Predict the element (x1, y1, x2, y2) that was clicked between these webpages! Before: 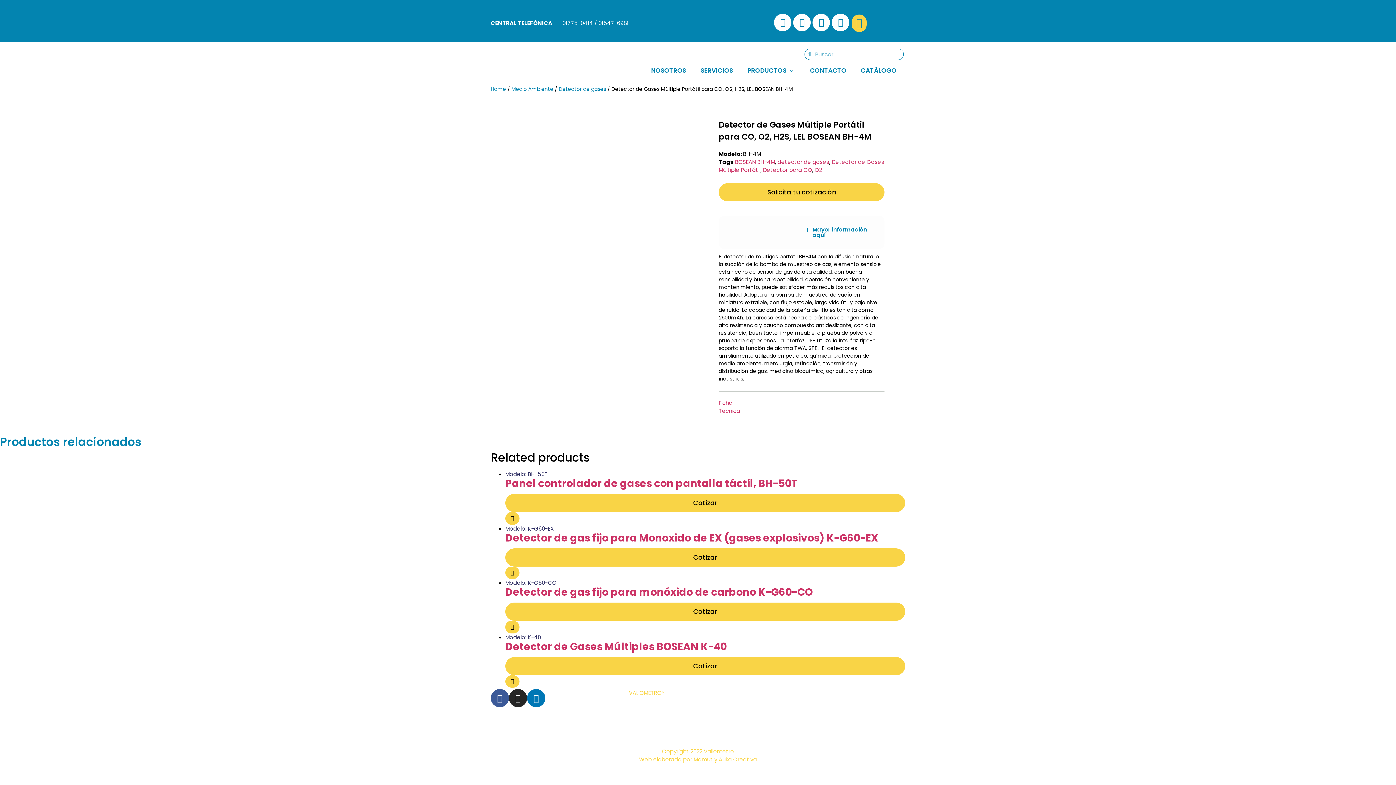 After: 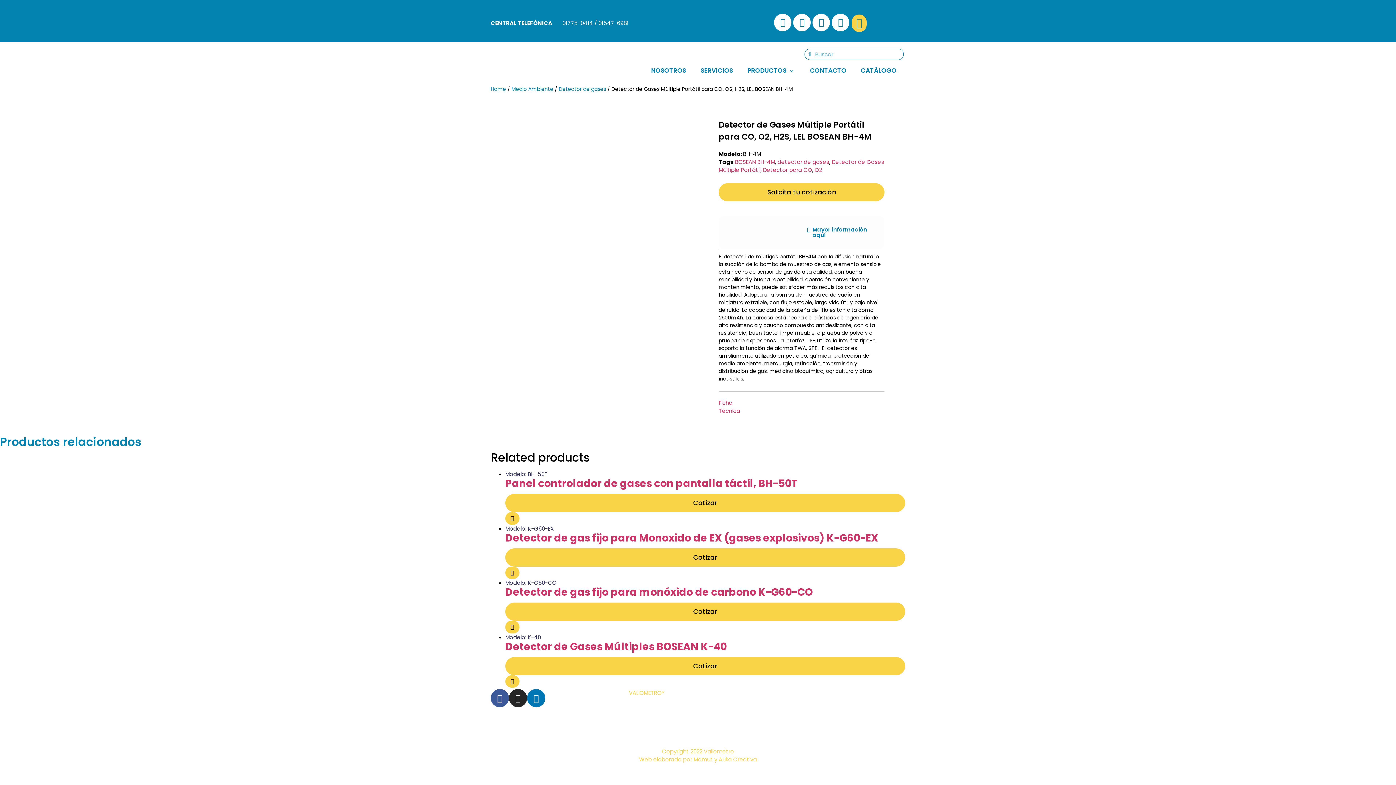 Action: bbox: (629, 702, 660, 710) label: Conócenos